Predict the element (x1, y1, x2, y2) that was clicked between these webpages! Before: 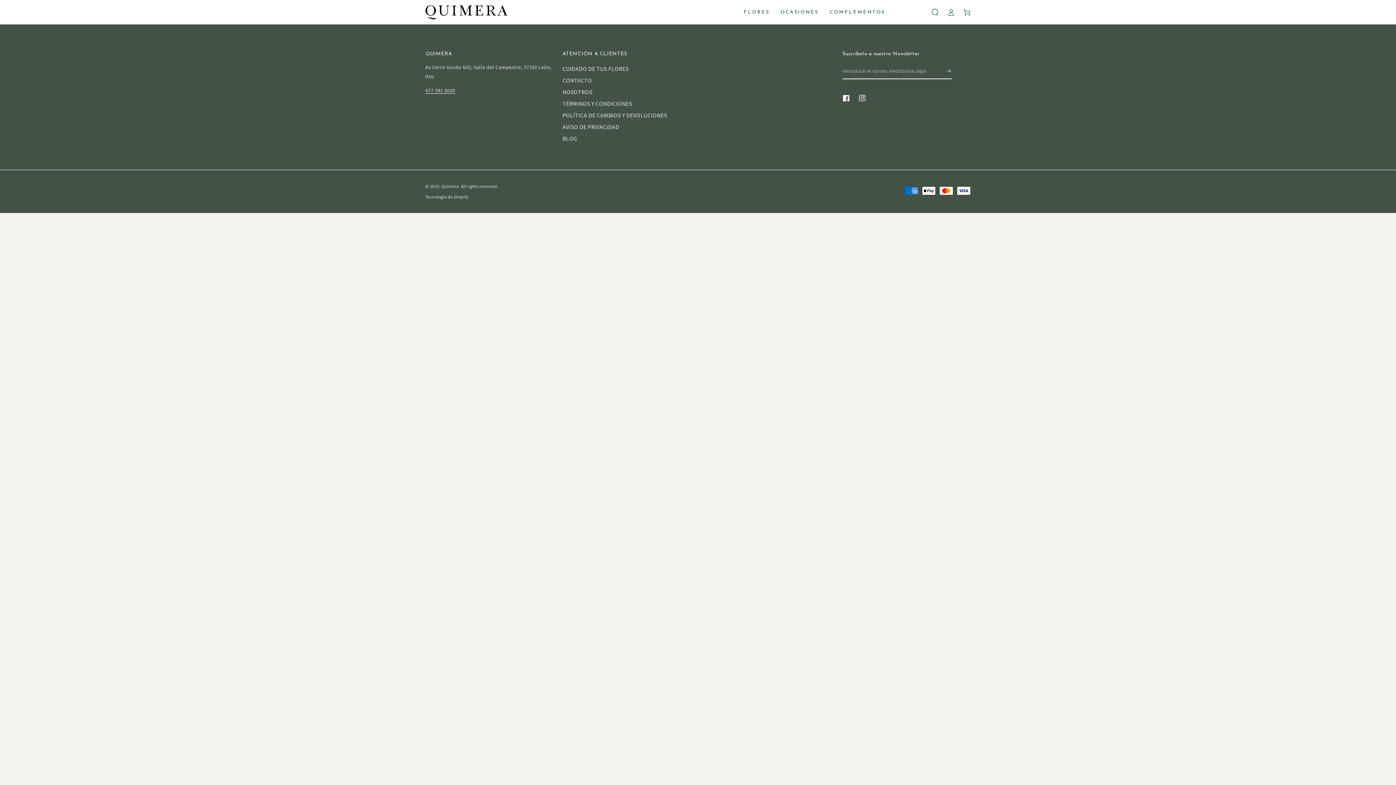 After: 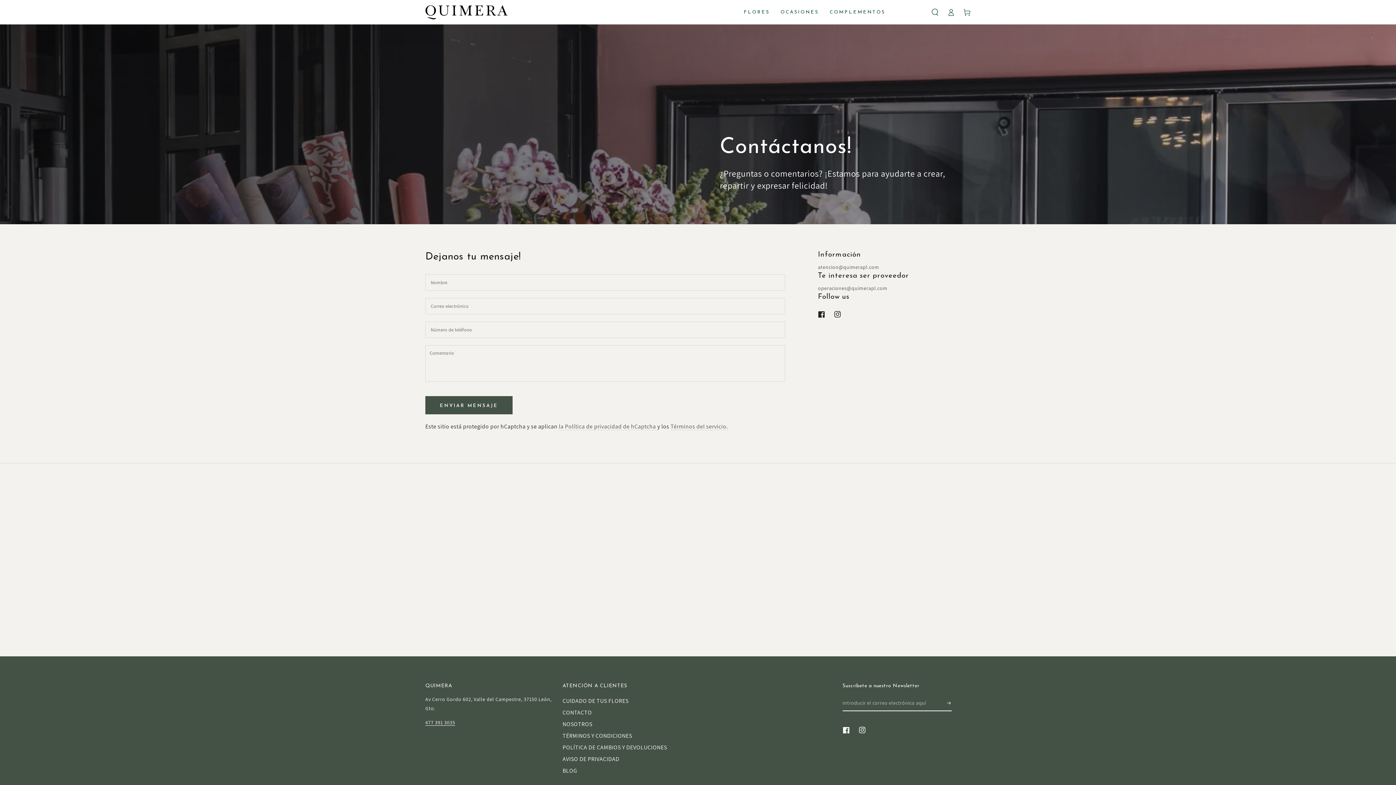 Action: bbox: (562, 76, 592, 84) label: CONTACTO